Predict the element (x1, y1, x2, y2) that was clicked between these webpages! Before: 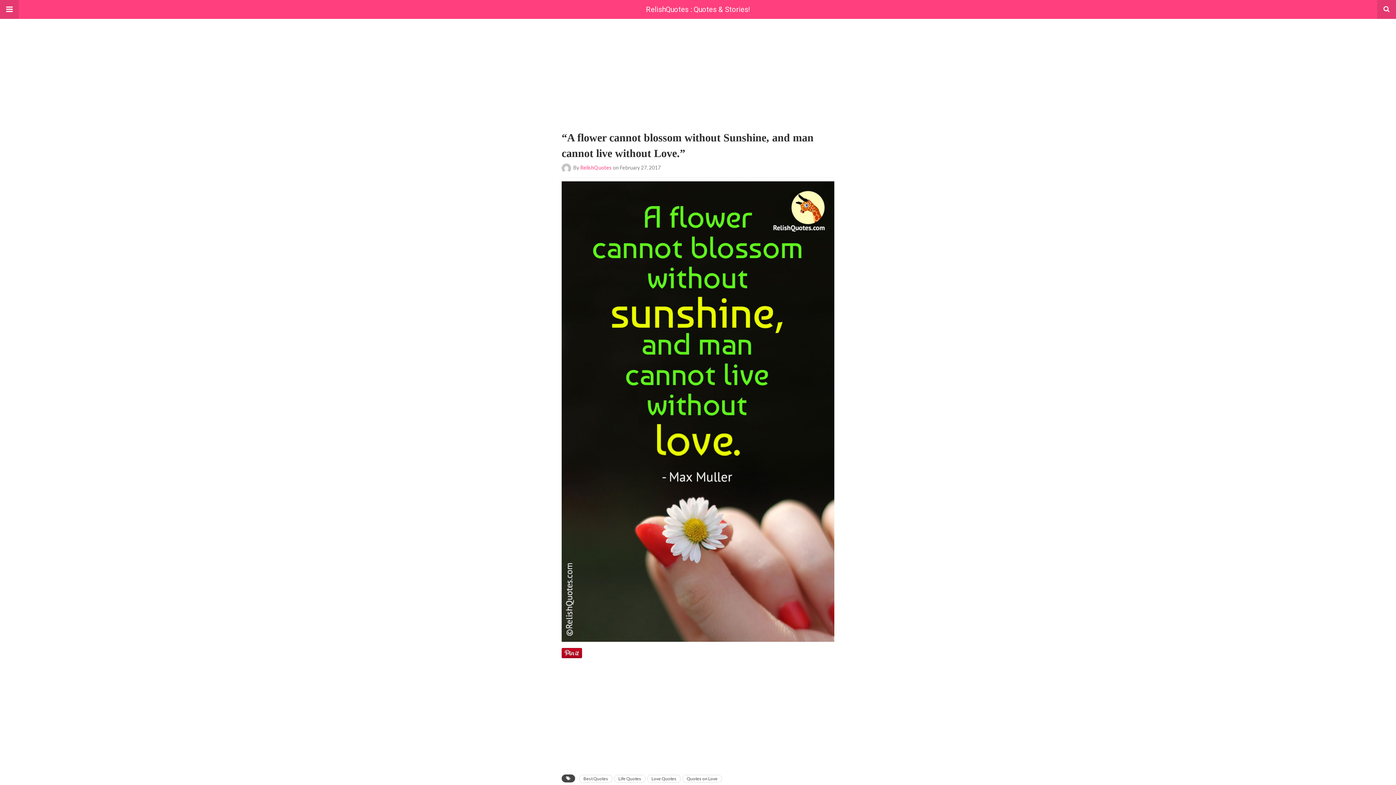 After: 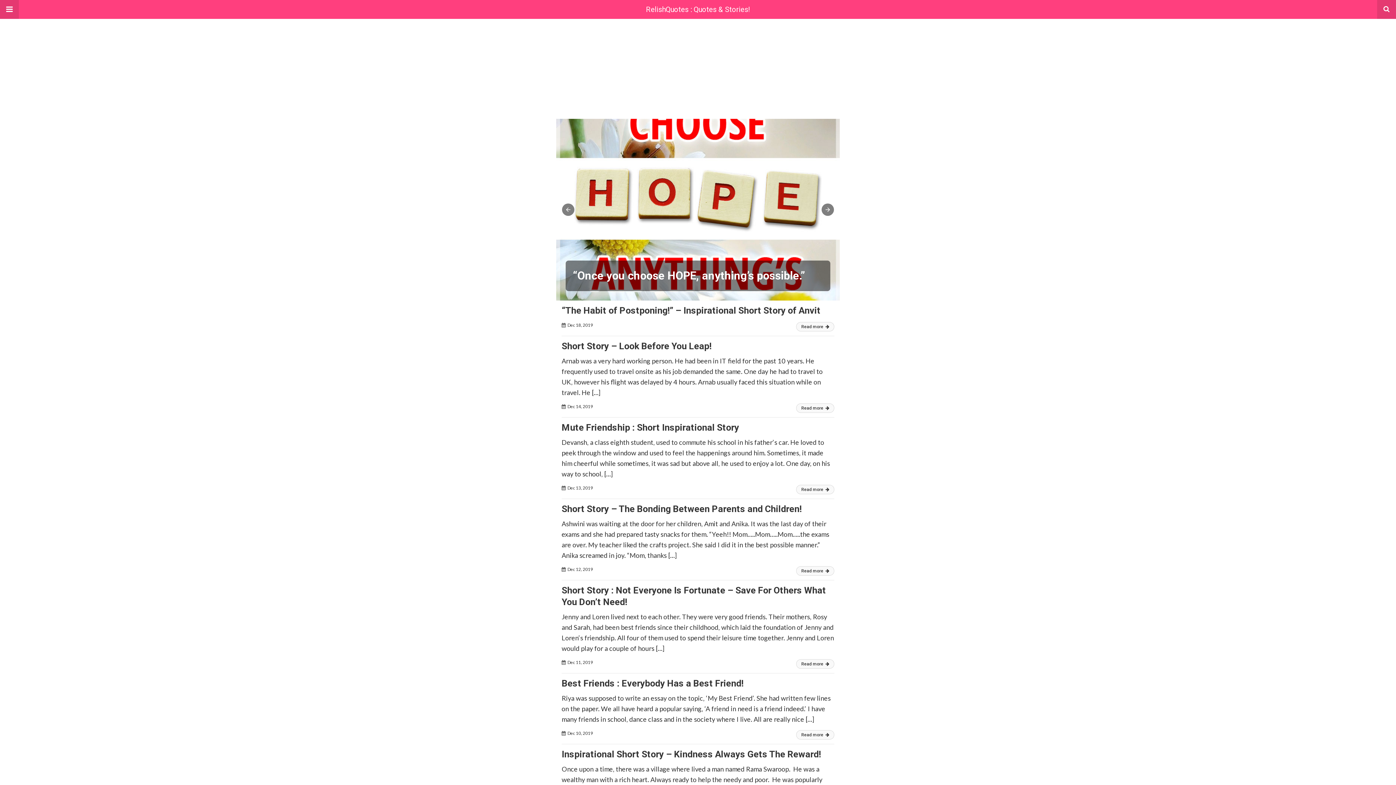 Action: bbox: (0, 0, 1396, 18) label: RelishQuotes : Quotes & Stories!